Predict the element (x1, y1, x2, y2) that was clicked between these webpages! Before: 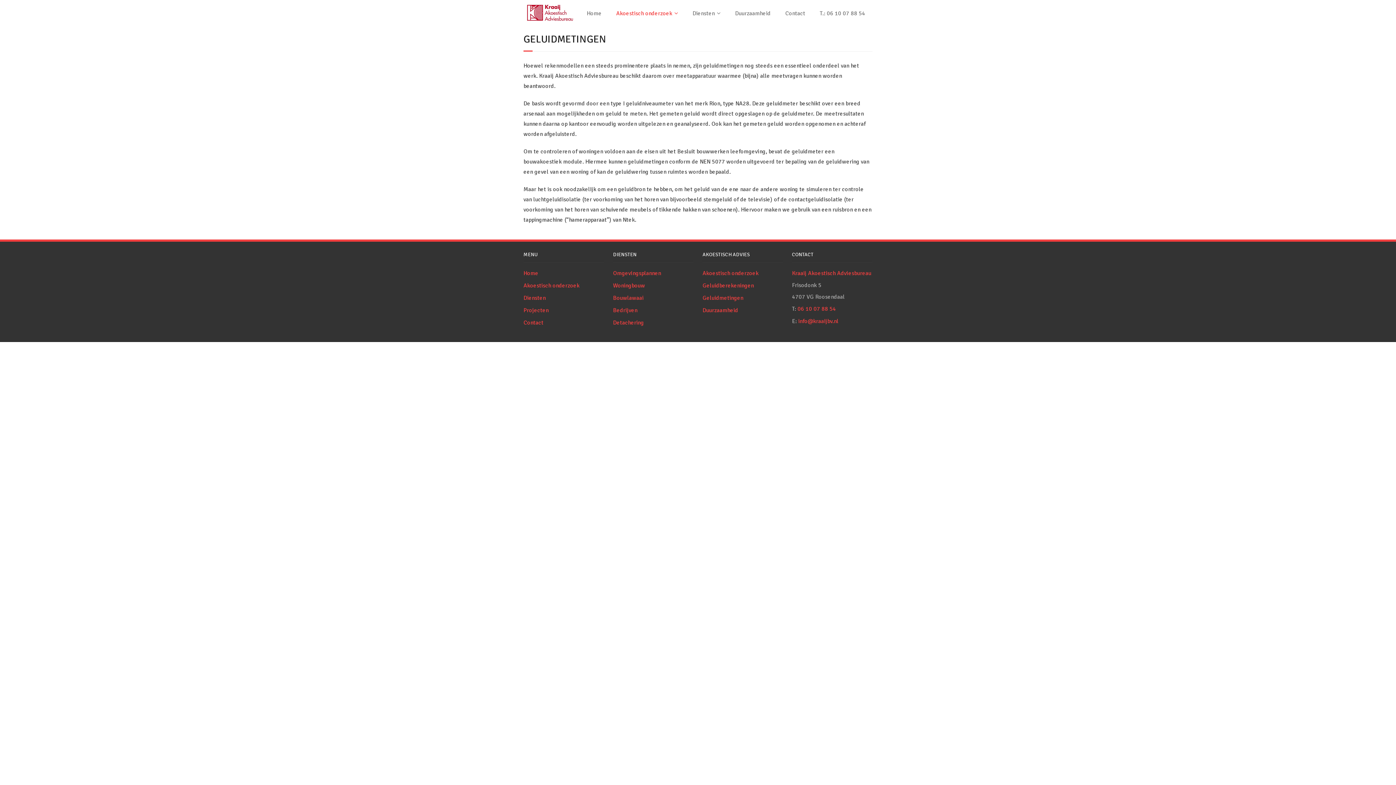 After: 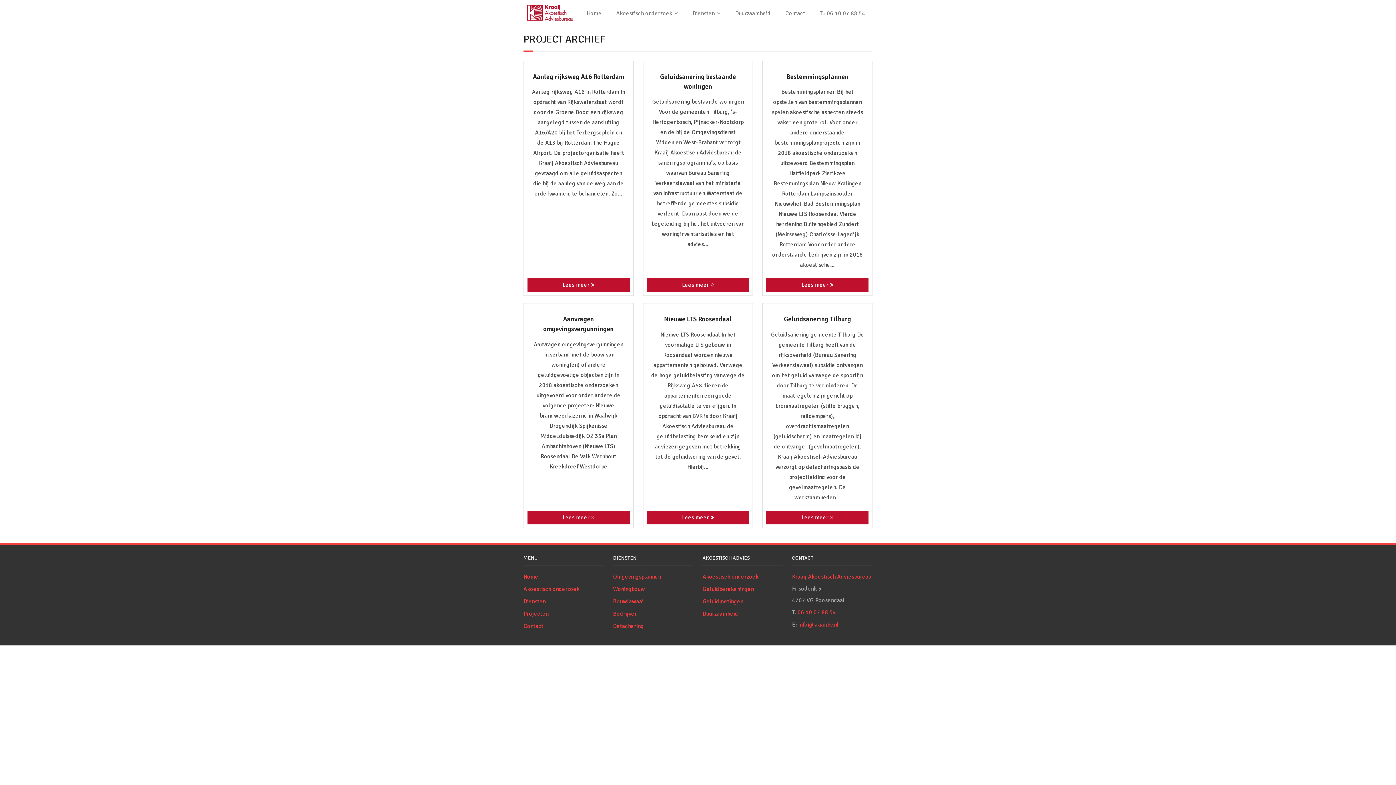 Action: bbox: (523, 305, 548, 316) label: Projecten